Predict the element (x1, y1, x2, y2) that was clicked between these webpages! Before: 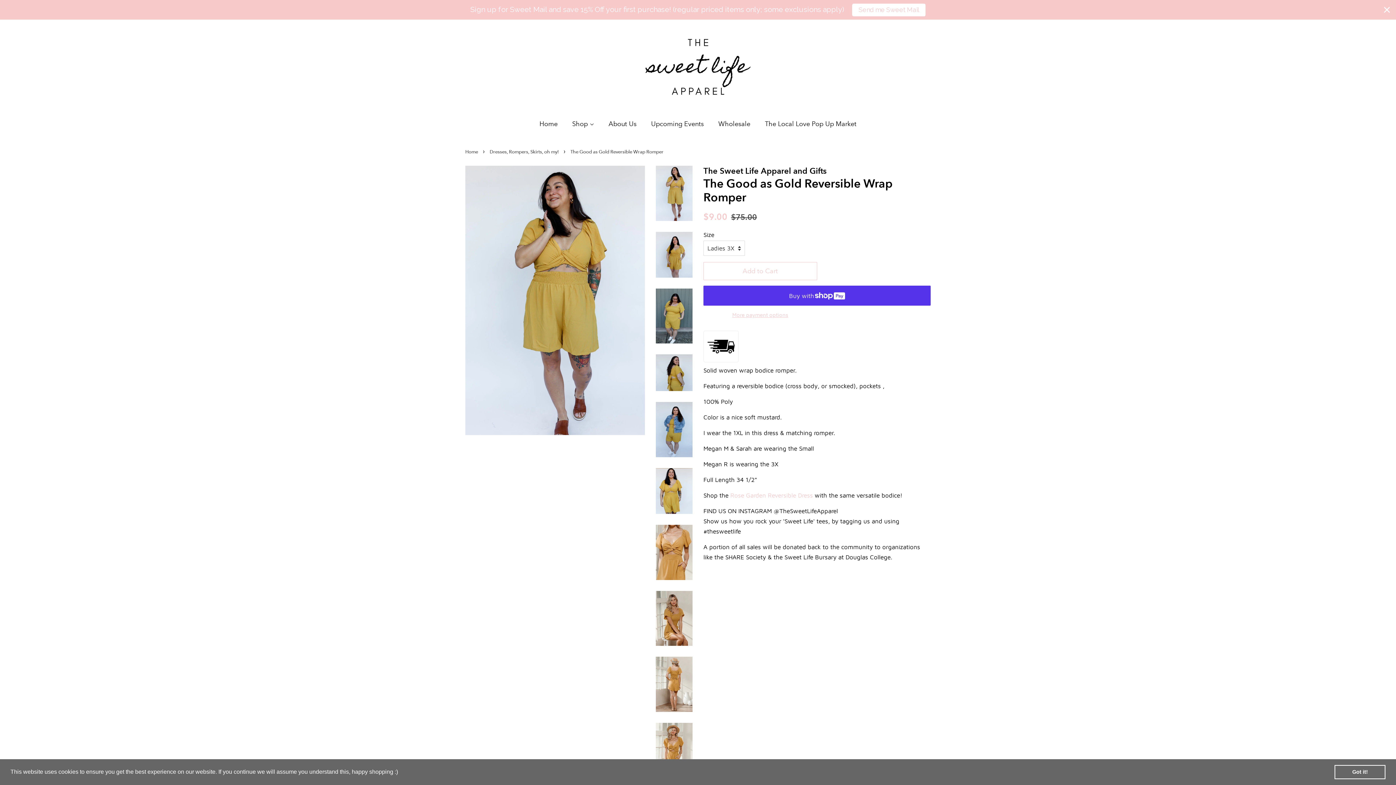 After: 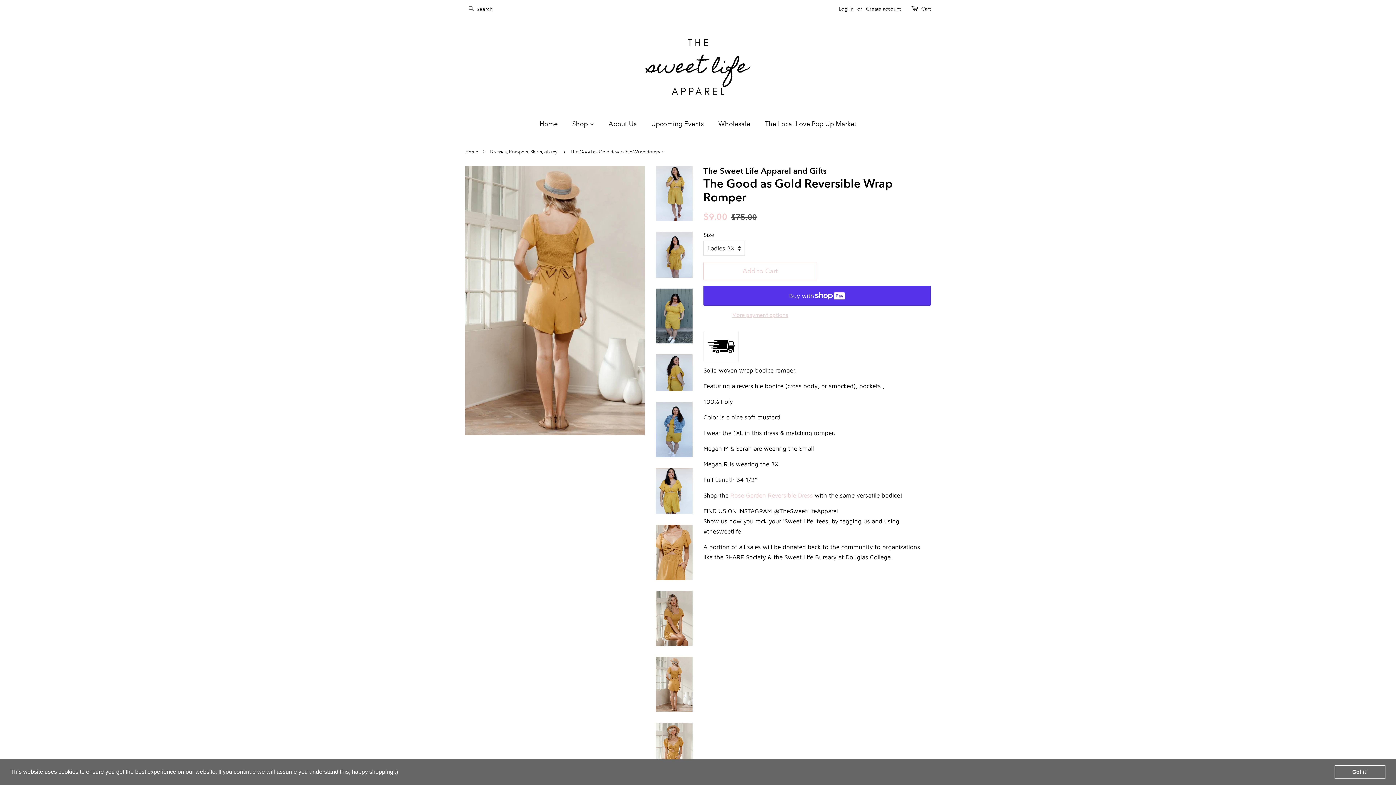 Action: bbox: (656, 657, 692, 712)